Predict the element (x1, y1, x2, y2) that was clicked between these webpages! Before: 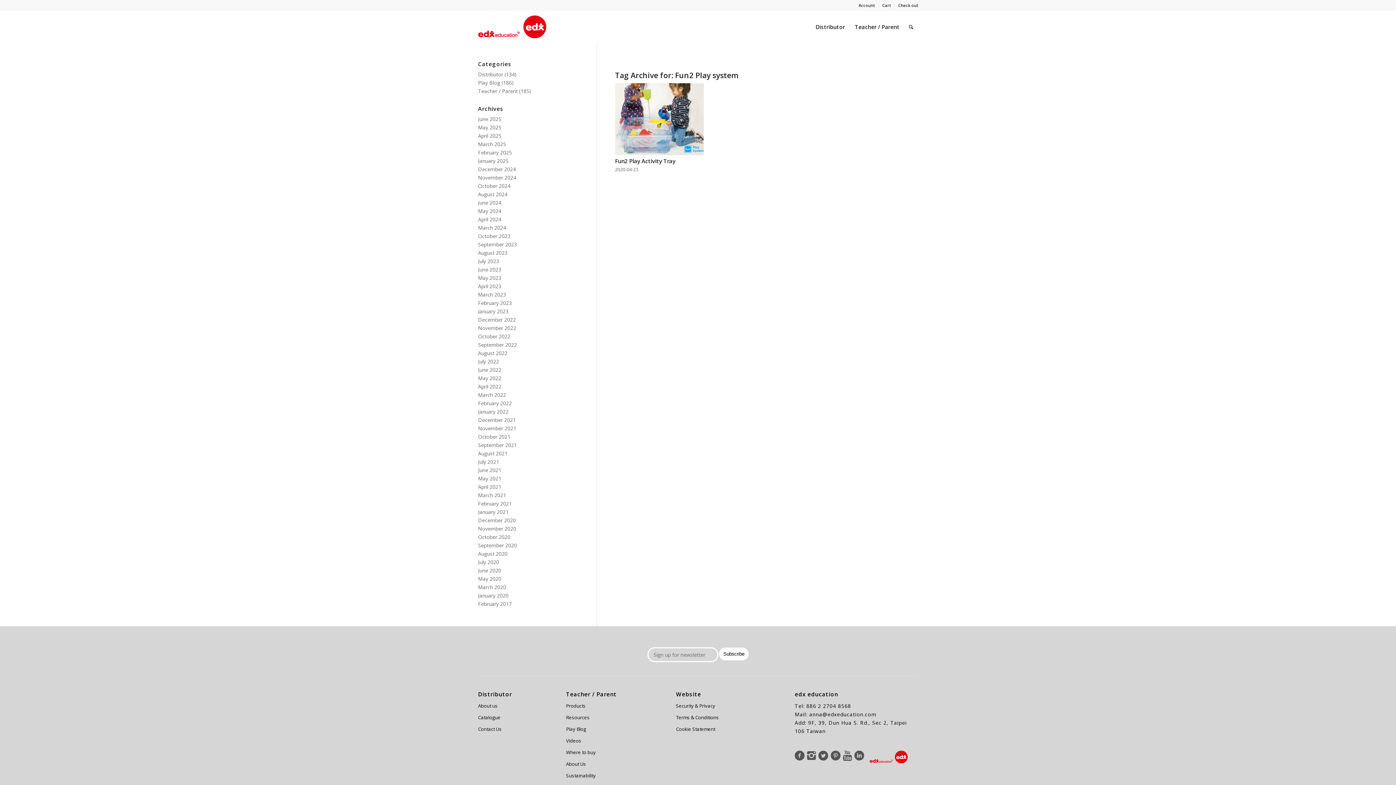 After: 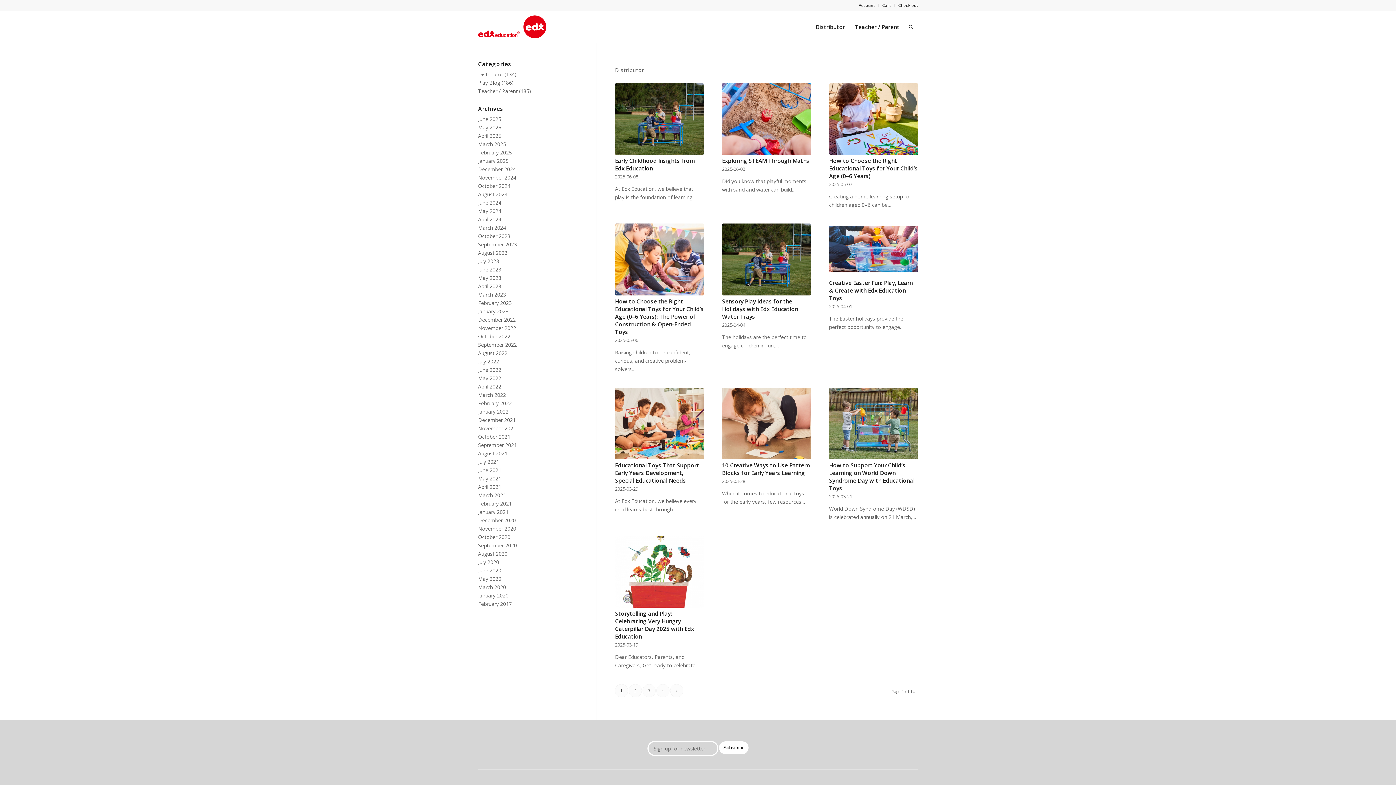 Action: label: Distributor bbox: (478, 70, 503, 77)